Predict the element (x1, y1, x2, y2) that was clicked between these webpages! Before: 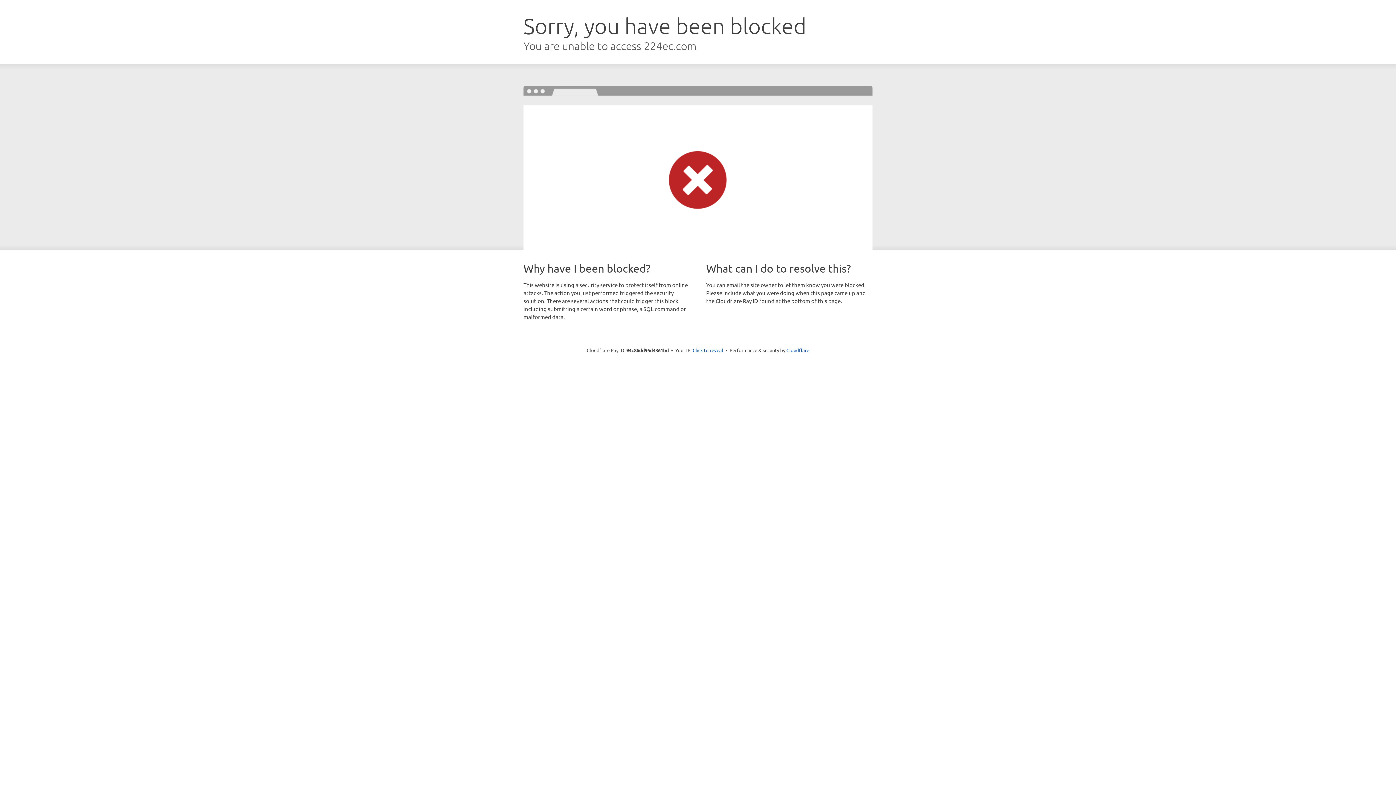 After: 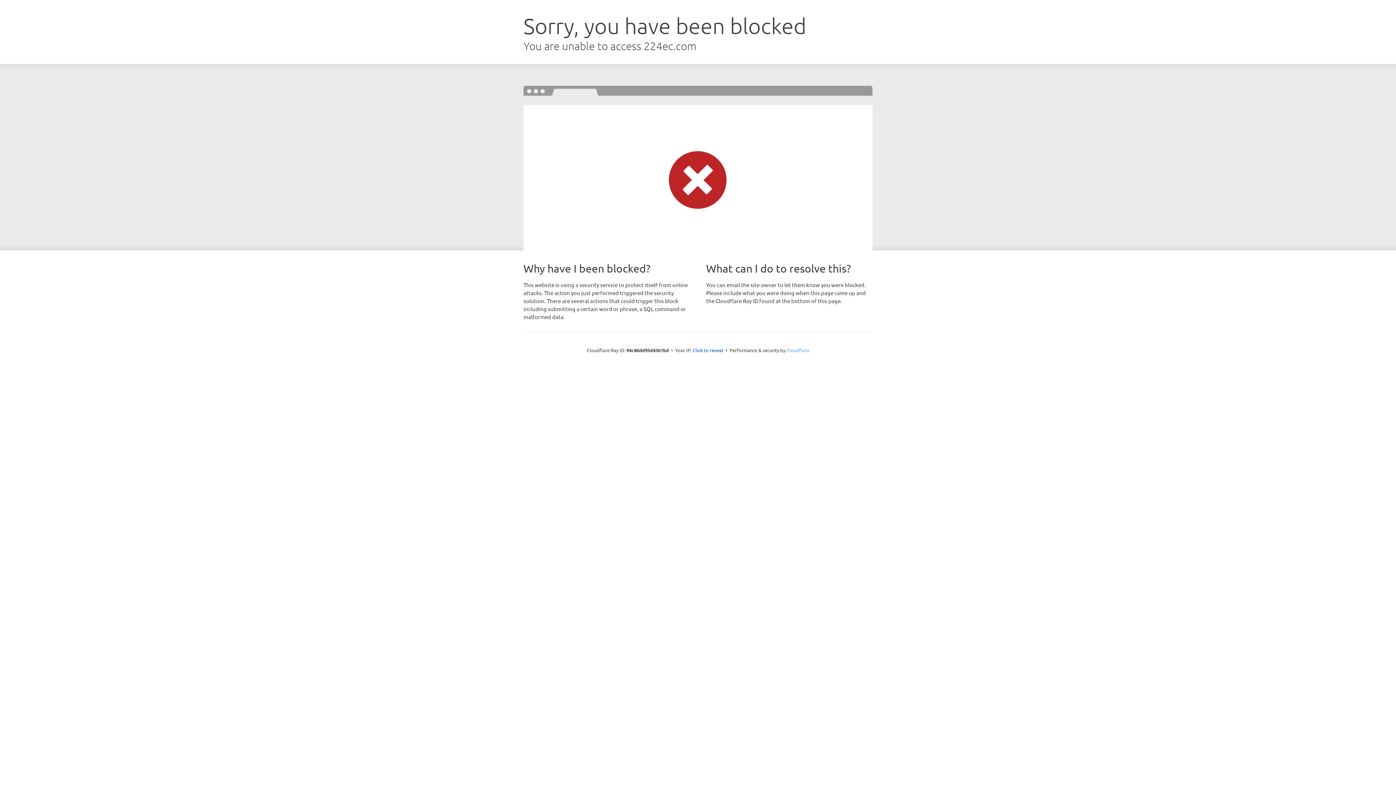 Action: bbox: (786, 347, 809, 353) label: Cloudflare